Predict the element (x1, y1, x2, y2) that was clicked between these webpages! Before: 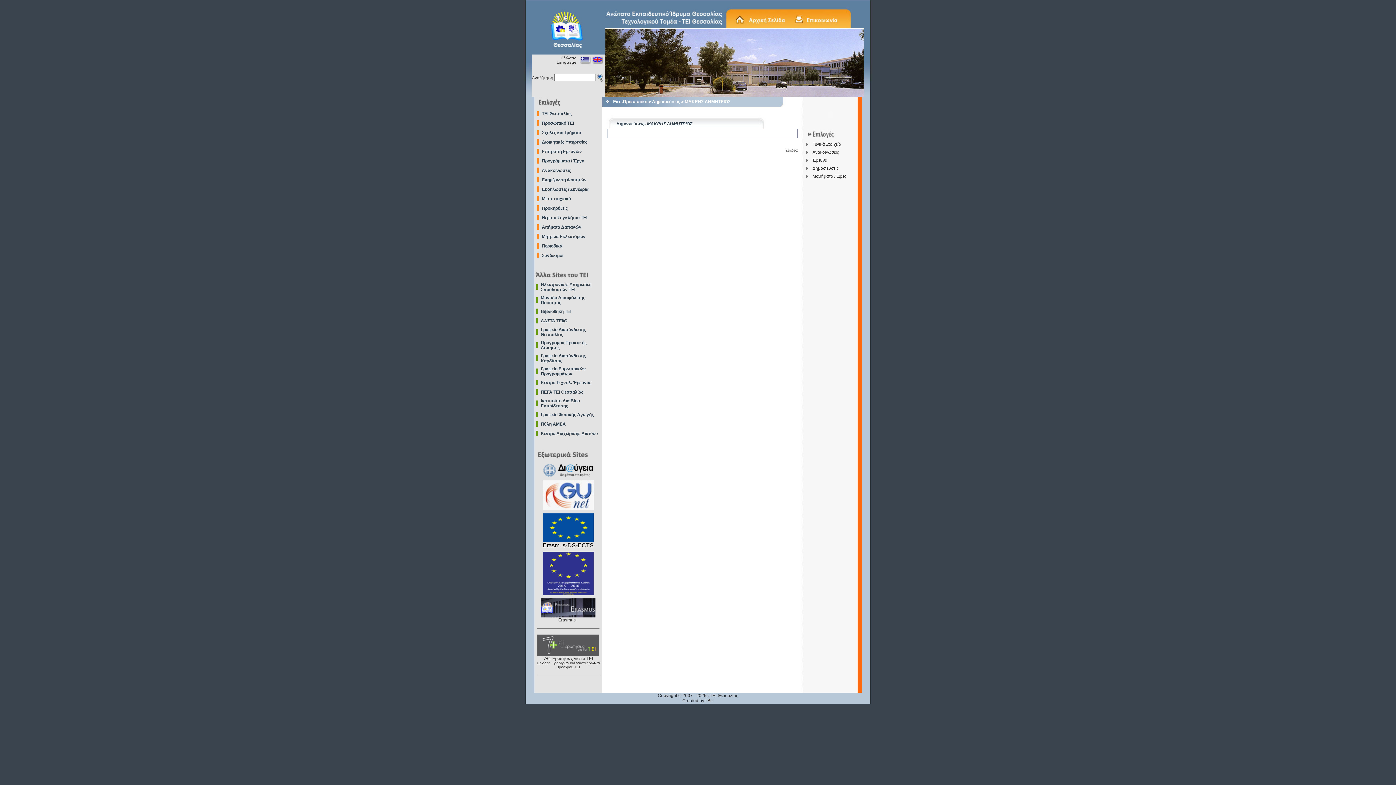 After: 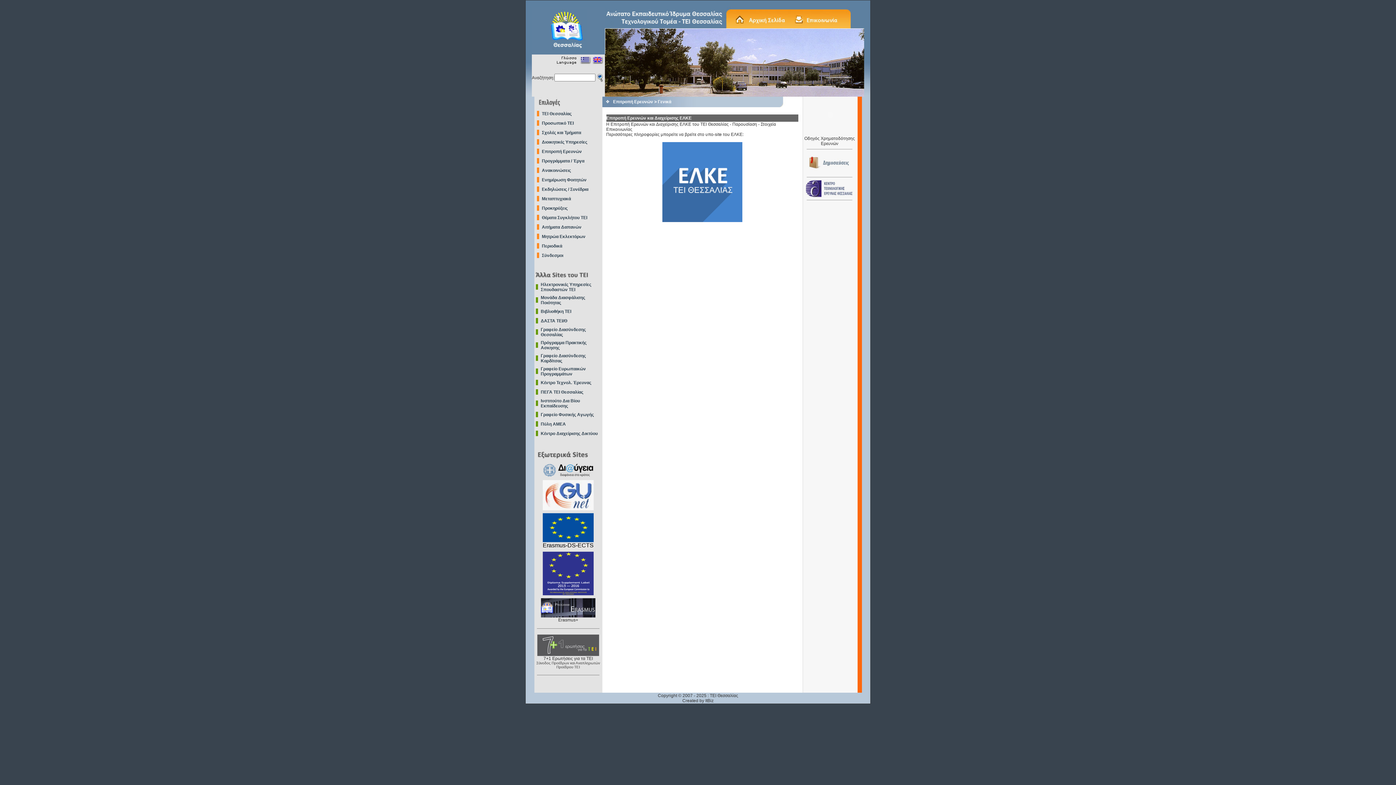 Action: bbox: (542, 149, 582, 154) label: Επιτροπή Ερευνών